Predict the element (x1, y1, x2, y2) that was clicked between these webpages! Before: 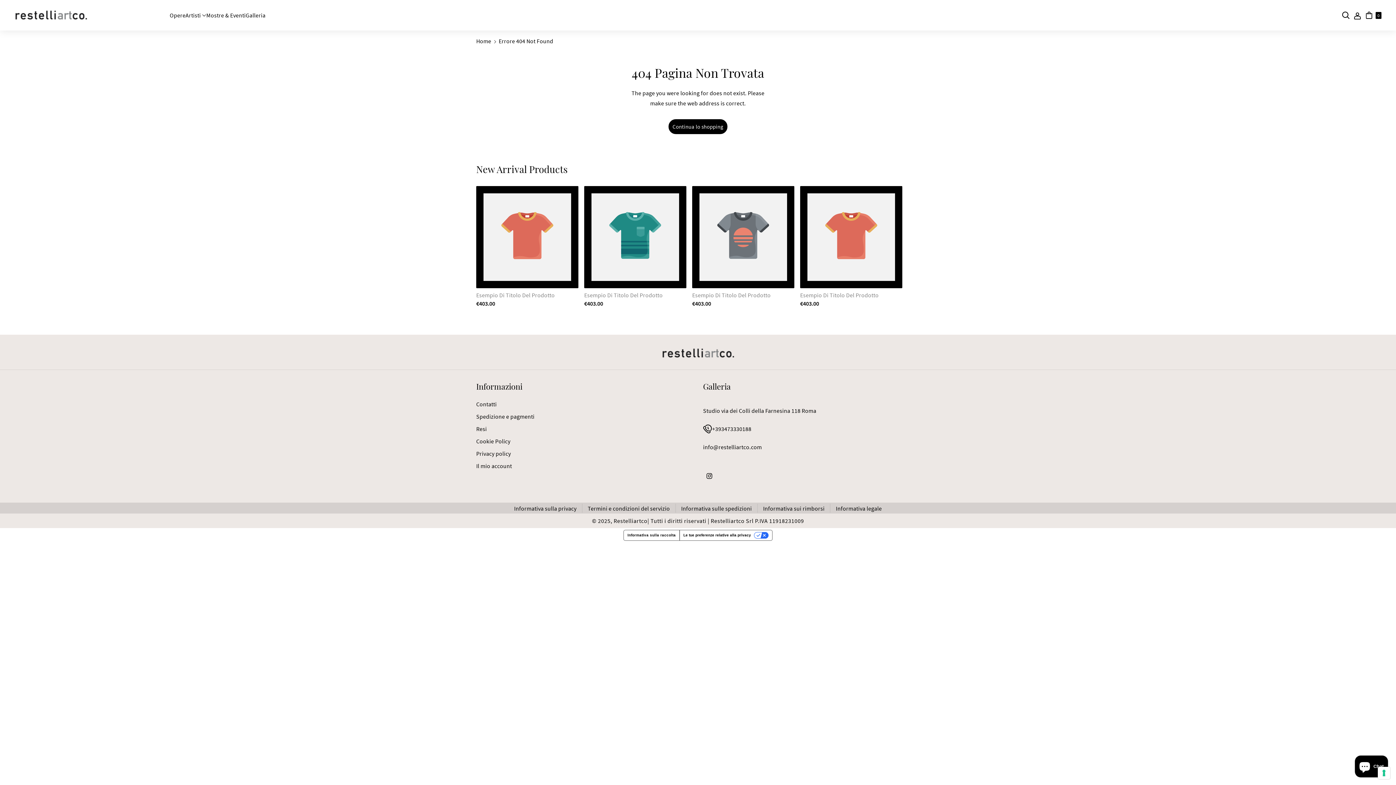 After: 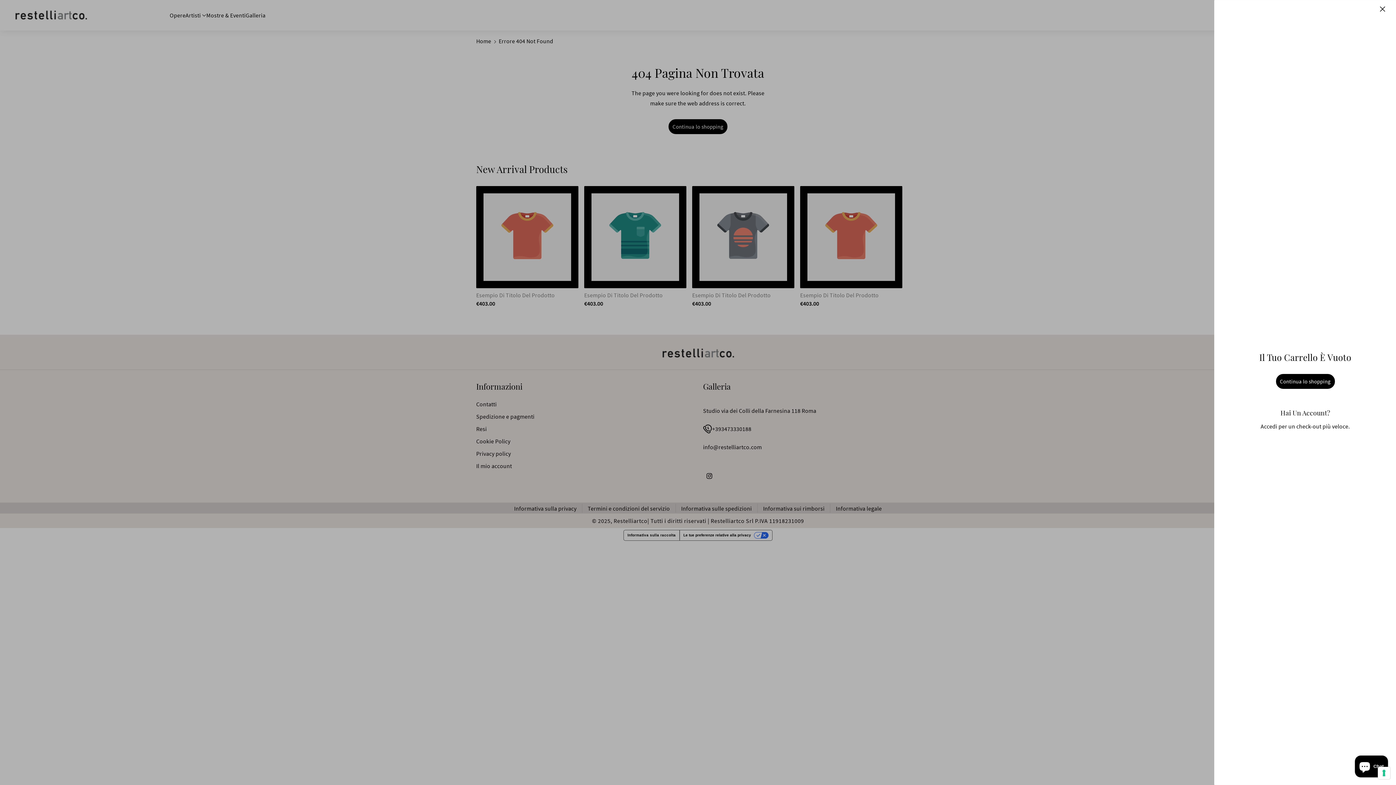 Action: label: 0 bbox: (1365, 7, 1381, 23)